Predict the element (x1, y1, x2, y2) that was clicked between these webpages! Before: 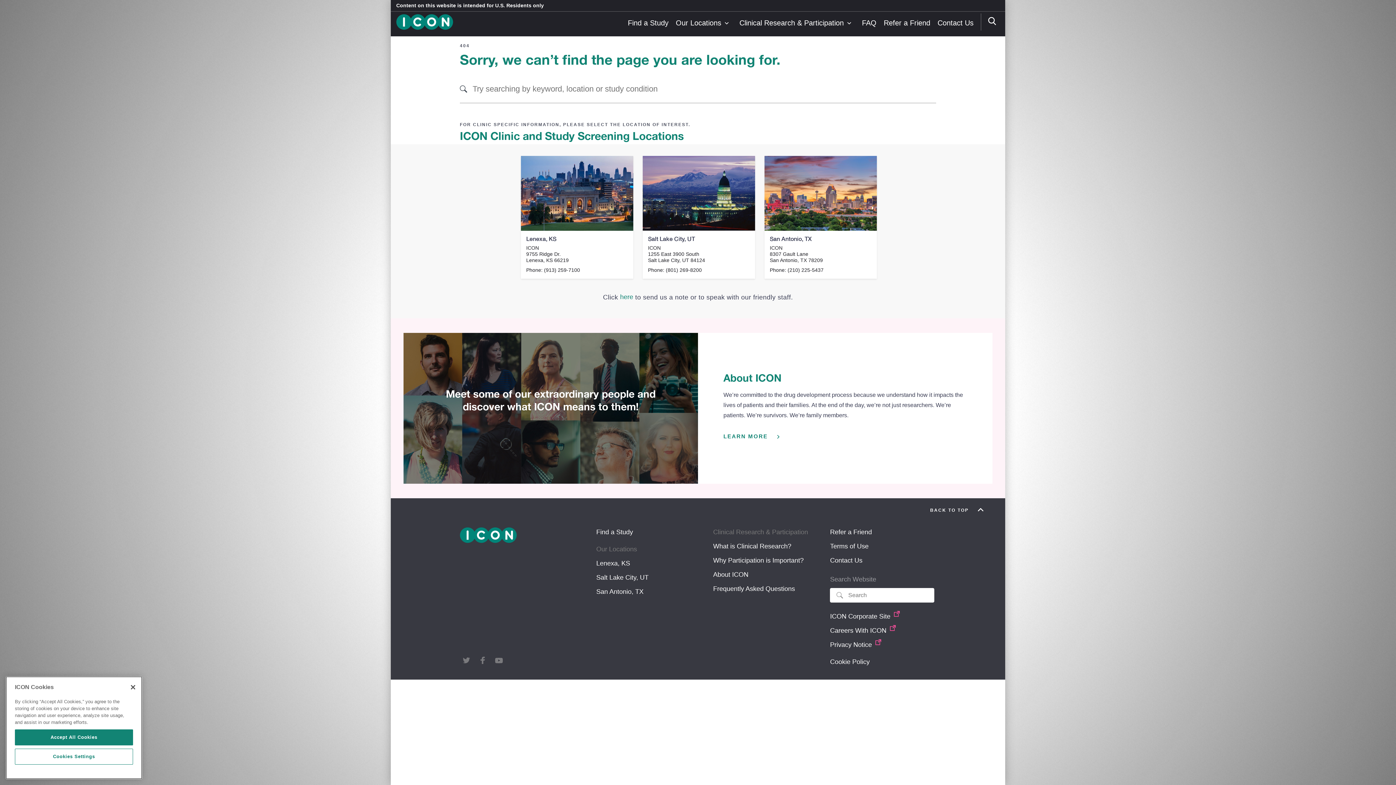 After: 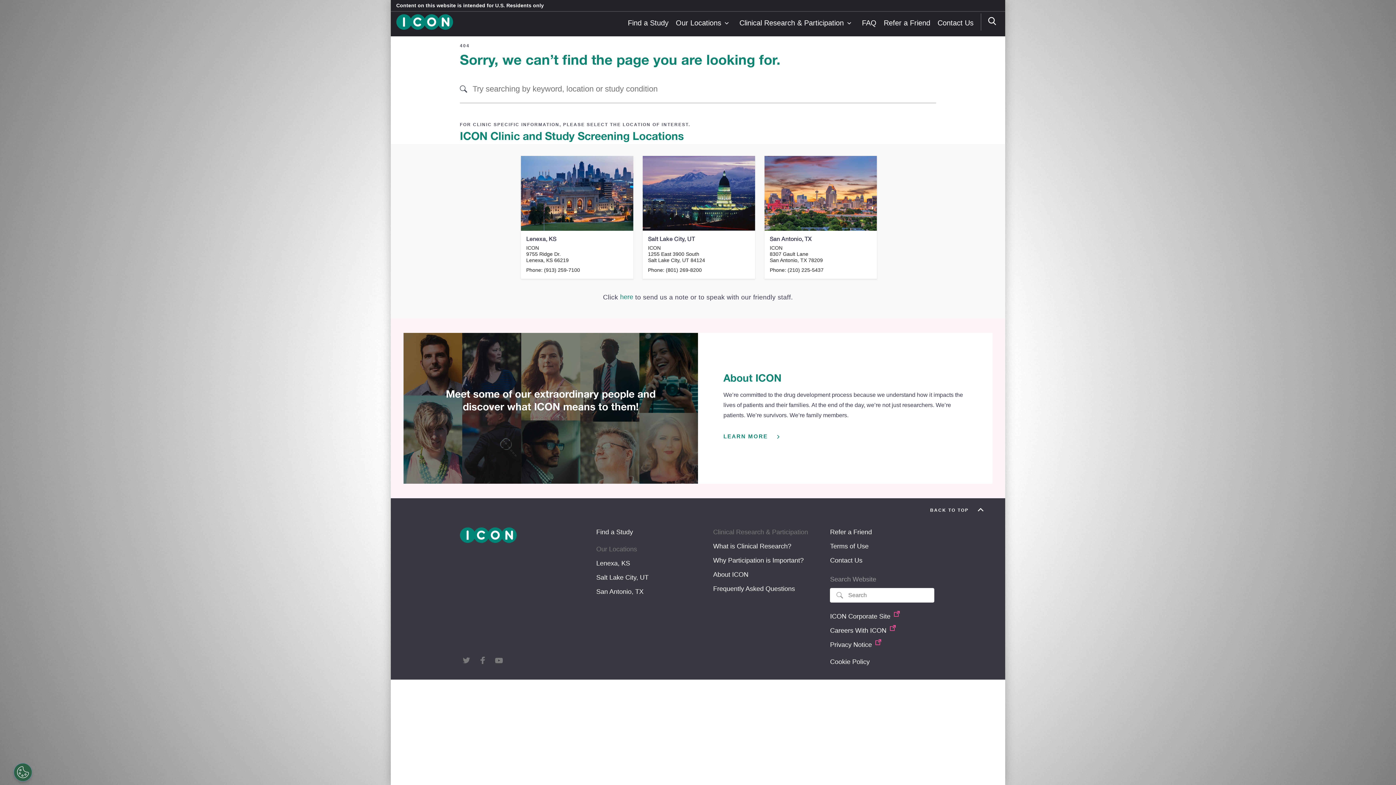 Action: bbox: (14, 750, 133, 766) label: Accept All Cookies